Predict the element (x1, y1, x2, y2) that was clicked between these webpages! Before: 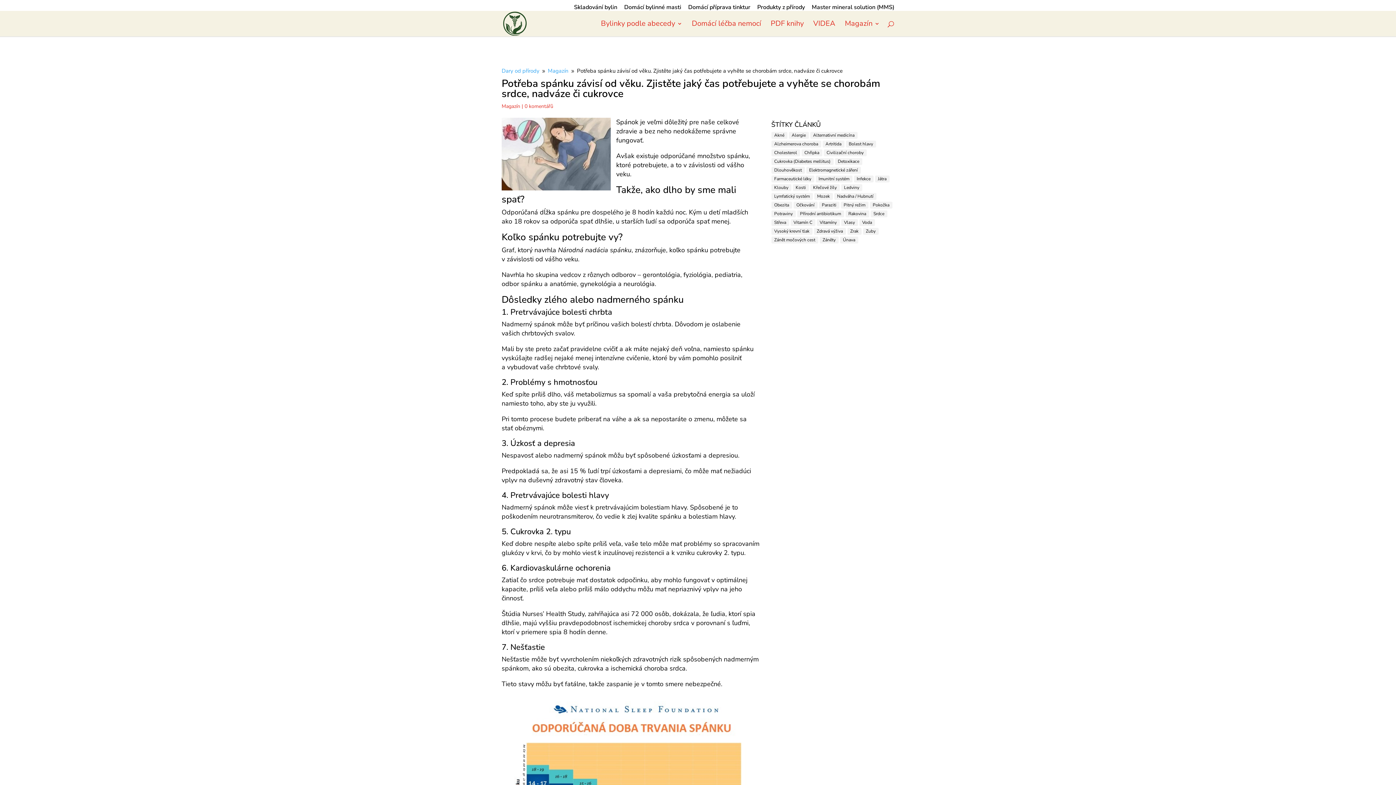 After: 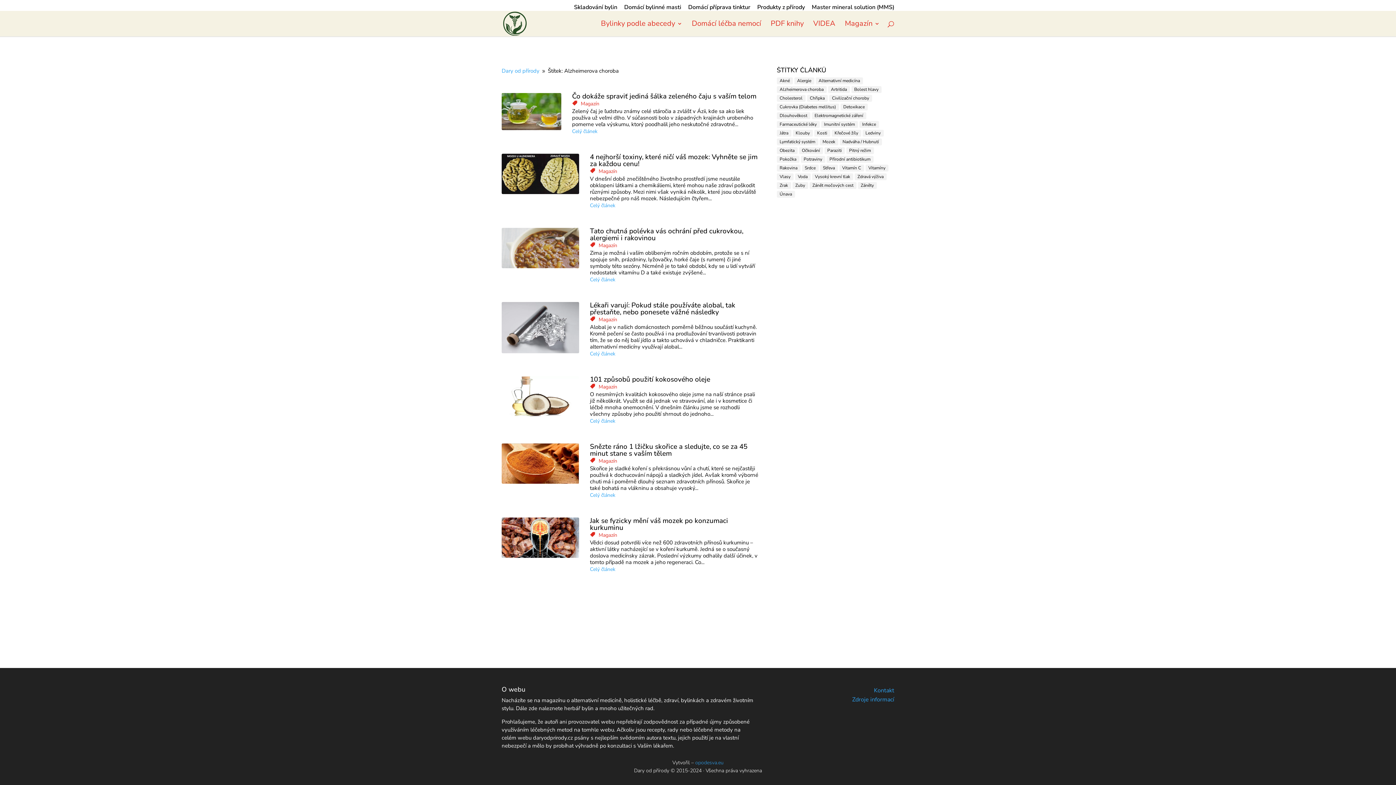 Action: label: Alzheimerova choroba (7 položek) bbox: (771, 140, 821, 147)